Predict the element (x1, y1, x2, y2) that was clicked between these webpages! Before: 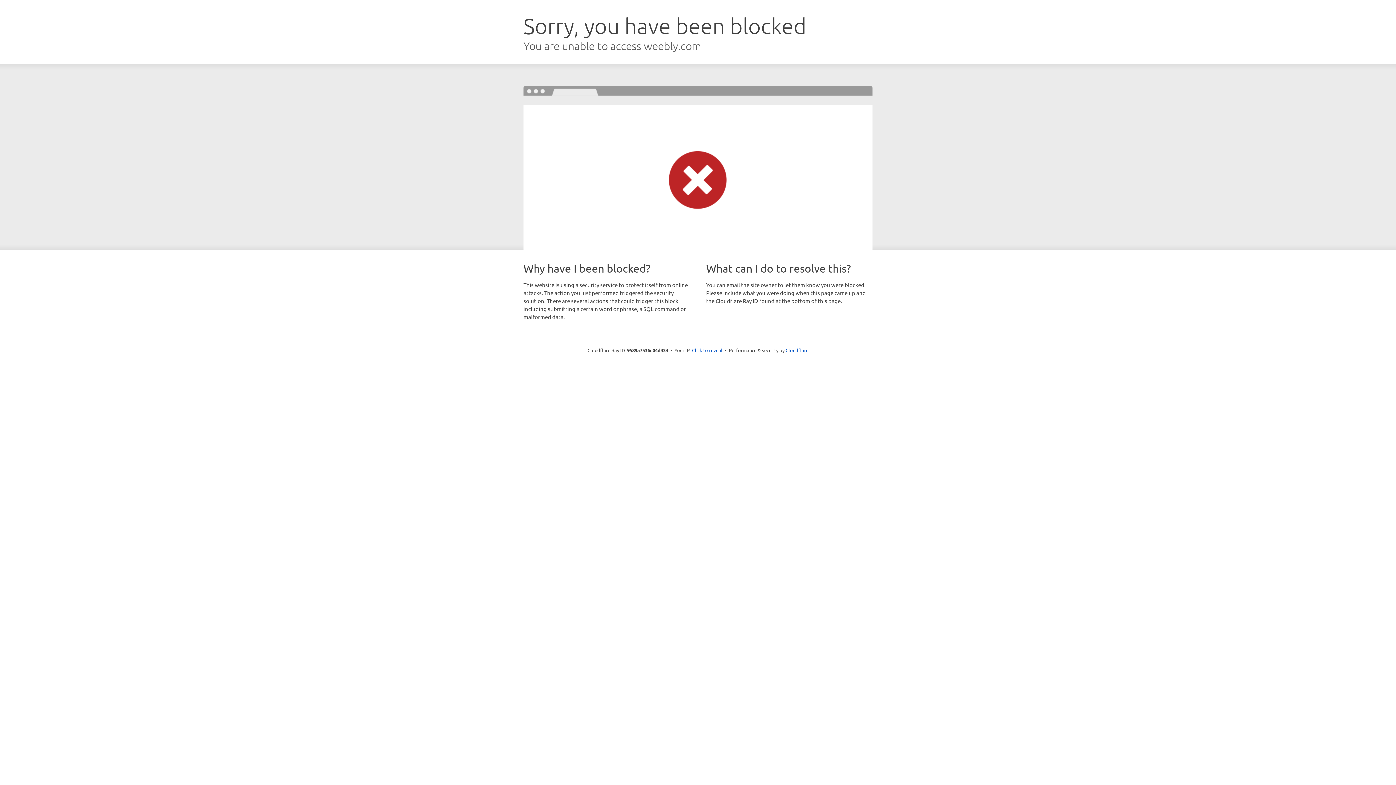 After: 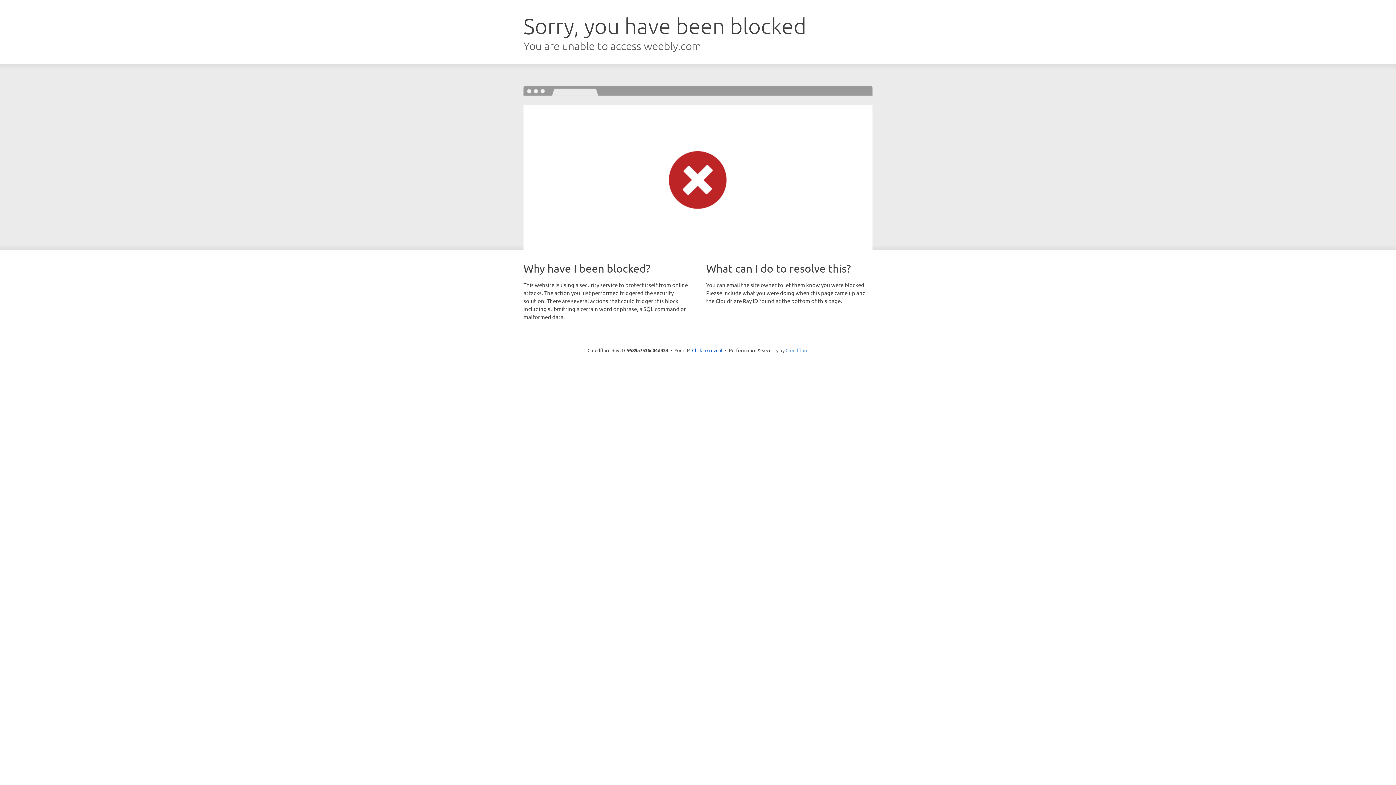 Action: bbox: (785, 347, 808, 353) label: Cloudflare